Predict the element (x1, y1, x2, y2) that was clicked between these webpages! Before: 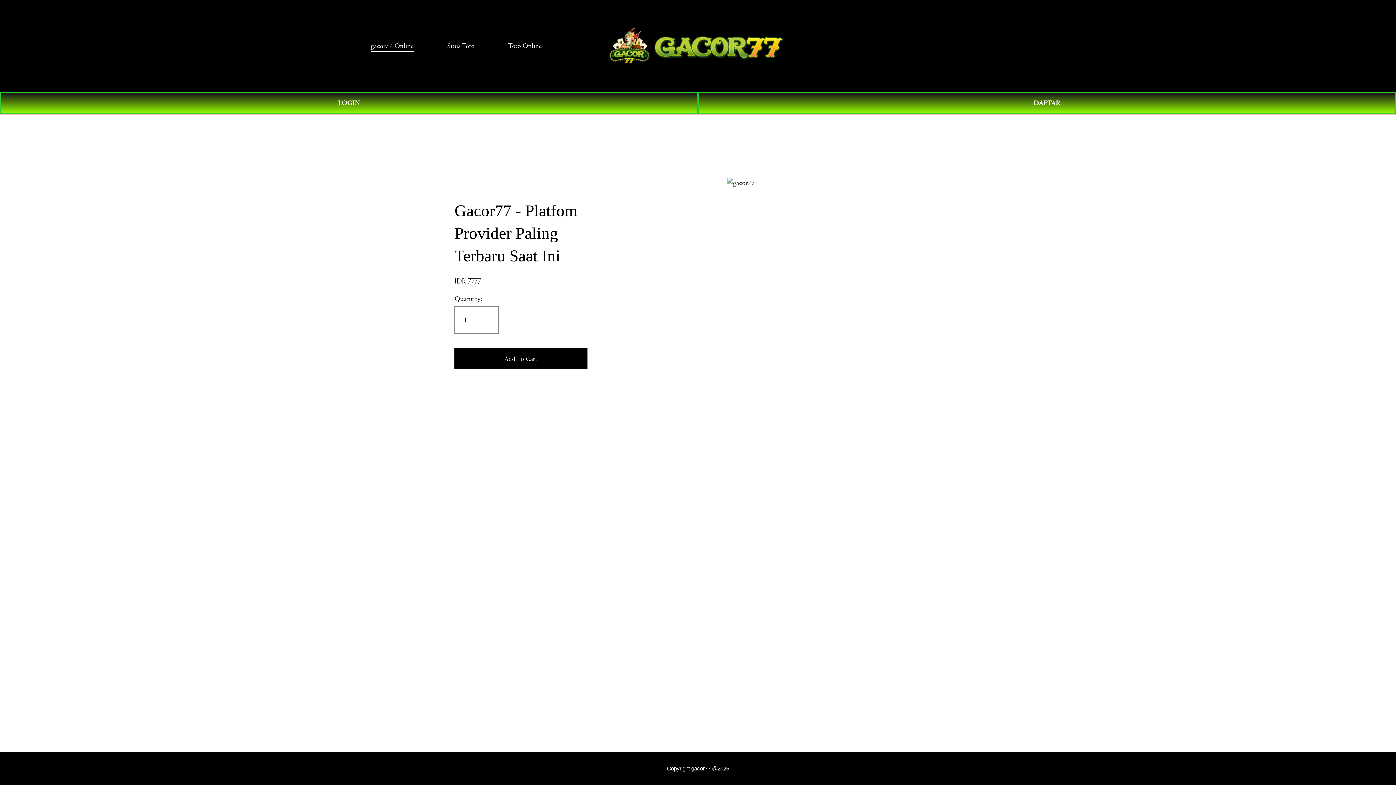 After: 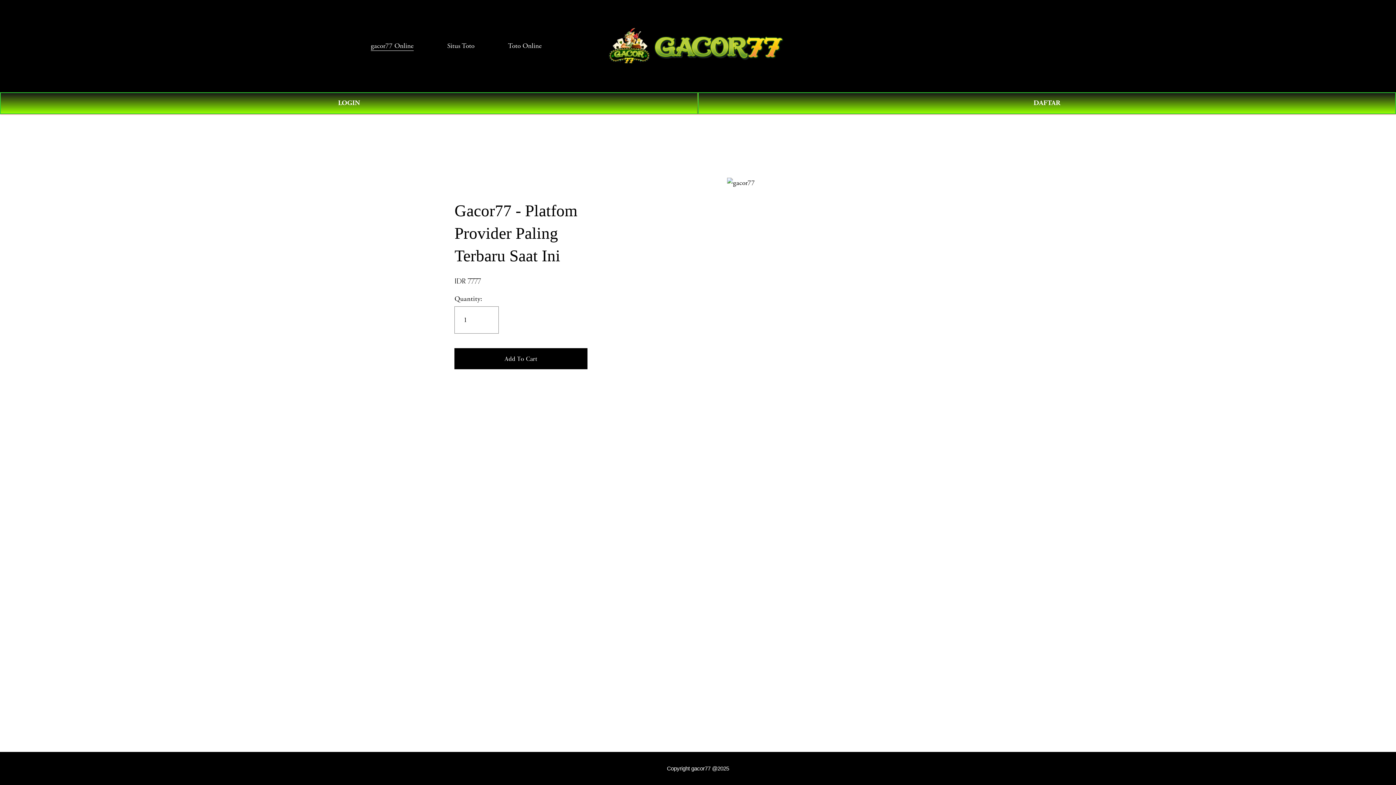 Action: label: Toto Online bbox: (508, 39, 541, 52)